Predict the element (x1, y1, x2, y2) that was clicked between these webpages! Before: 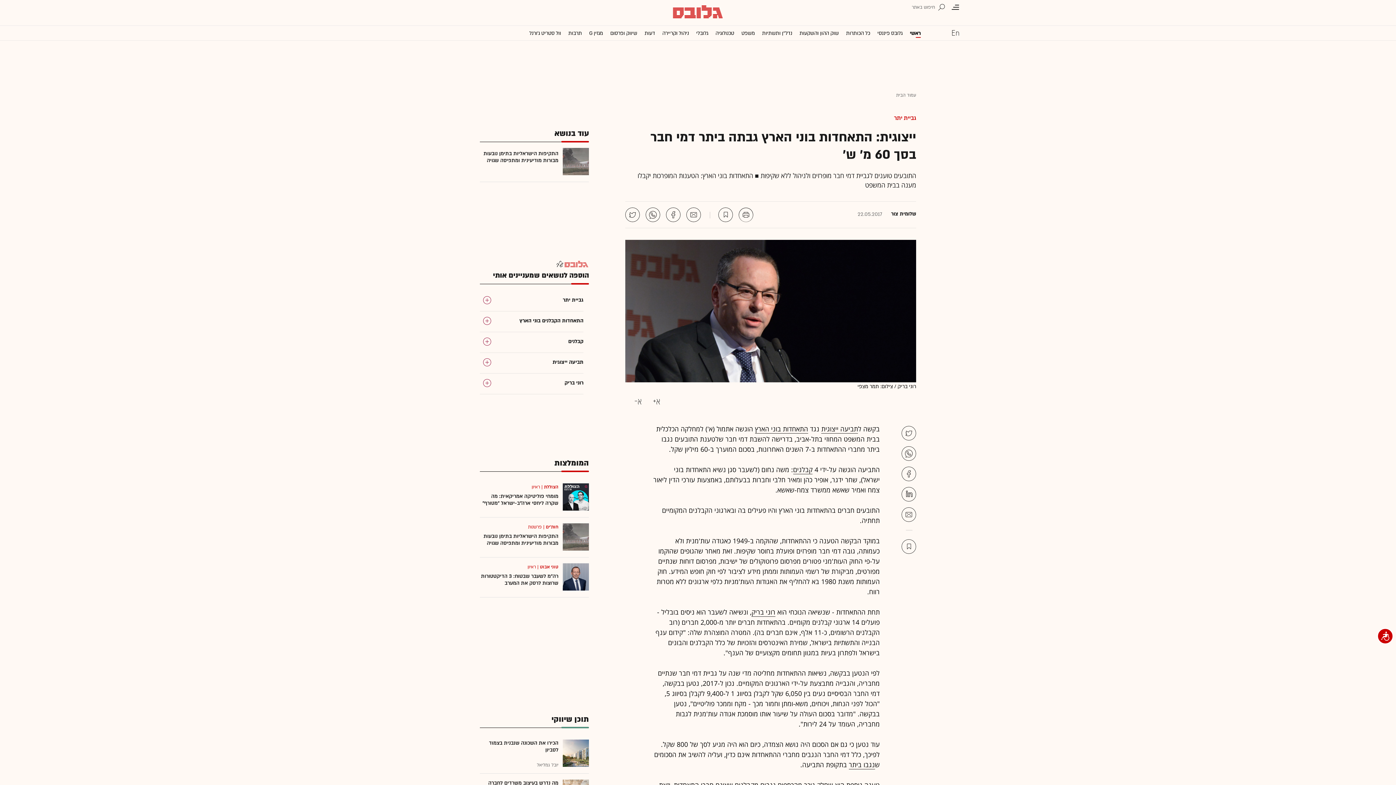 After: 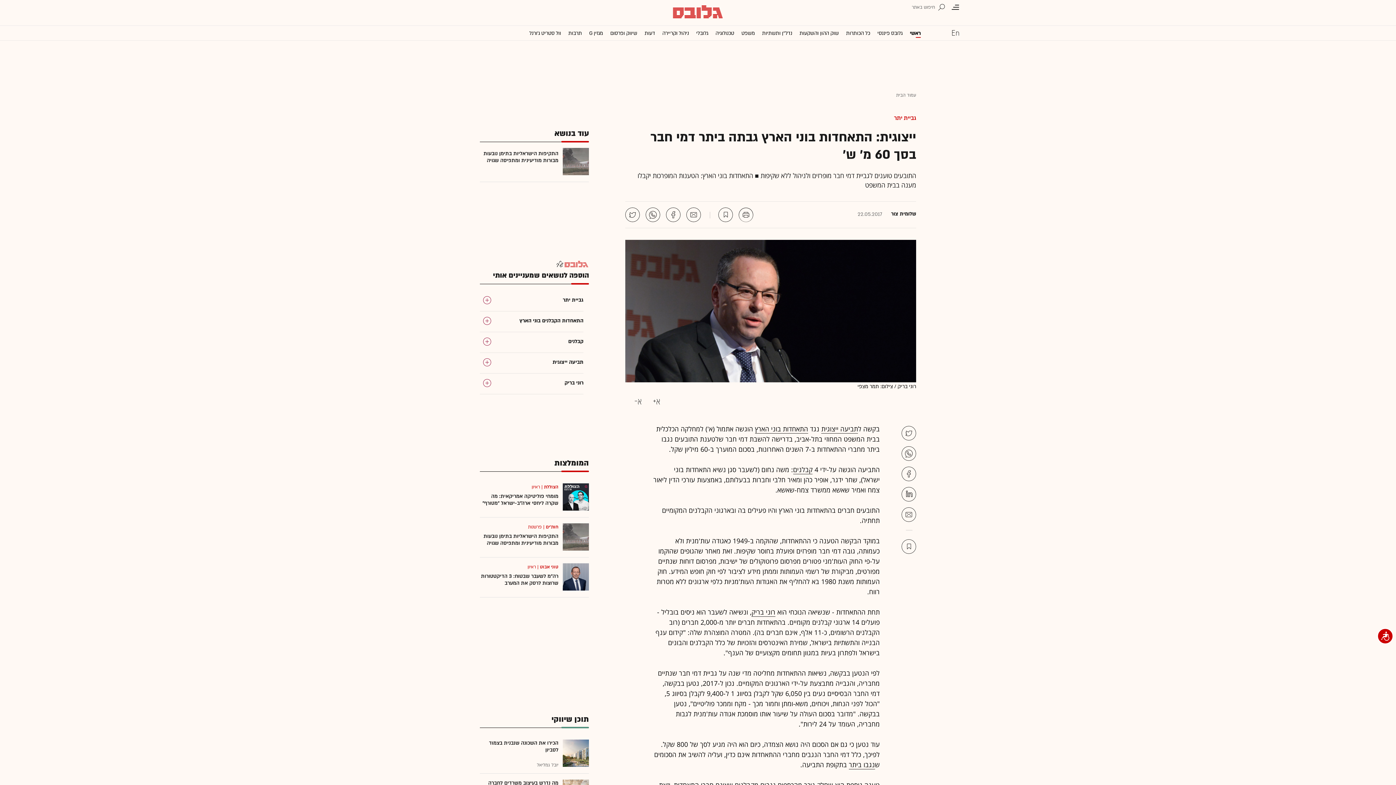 Action: bbox: (901, 466, 916, 481)